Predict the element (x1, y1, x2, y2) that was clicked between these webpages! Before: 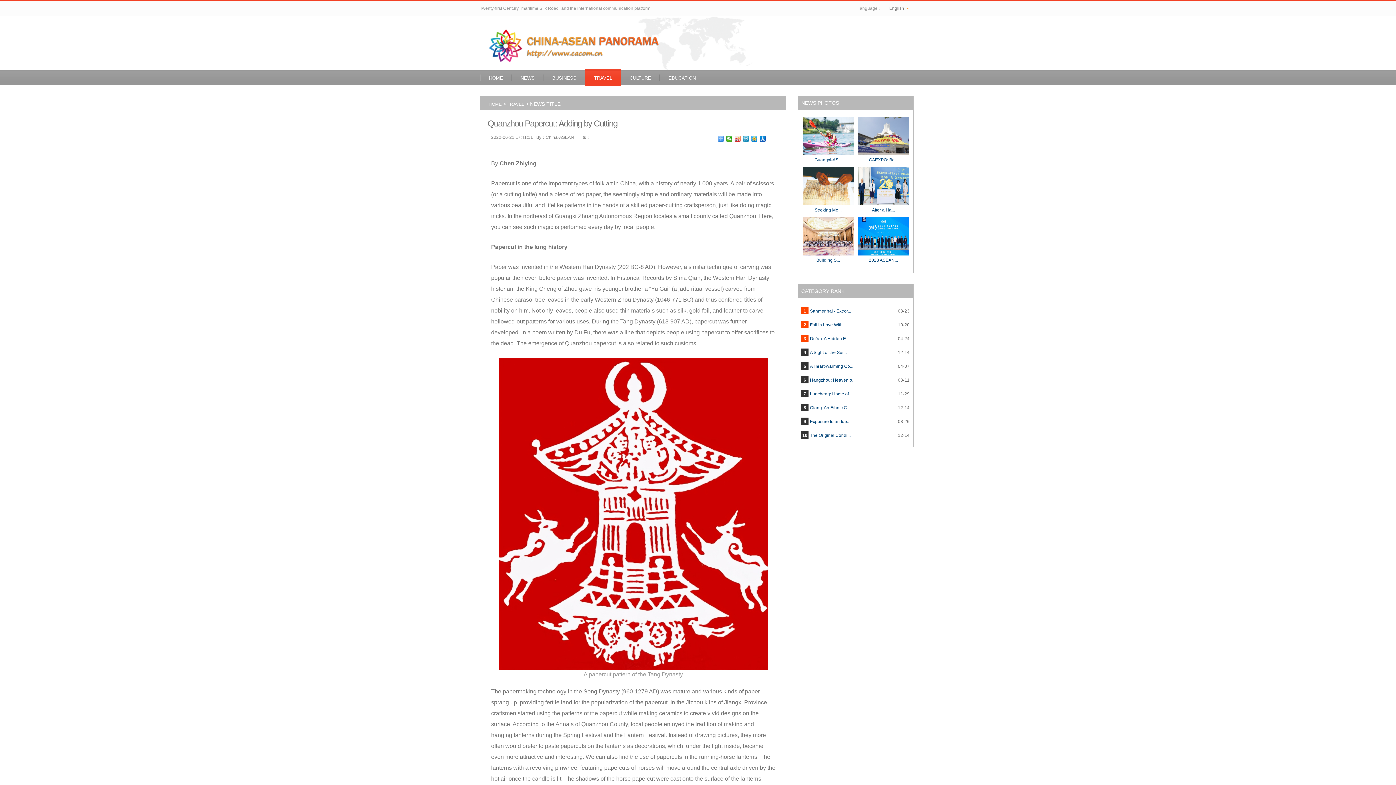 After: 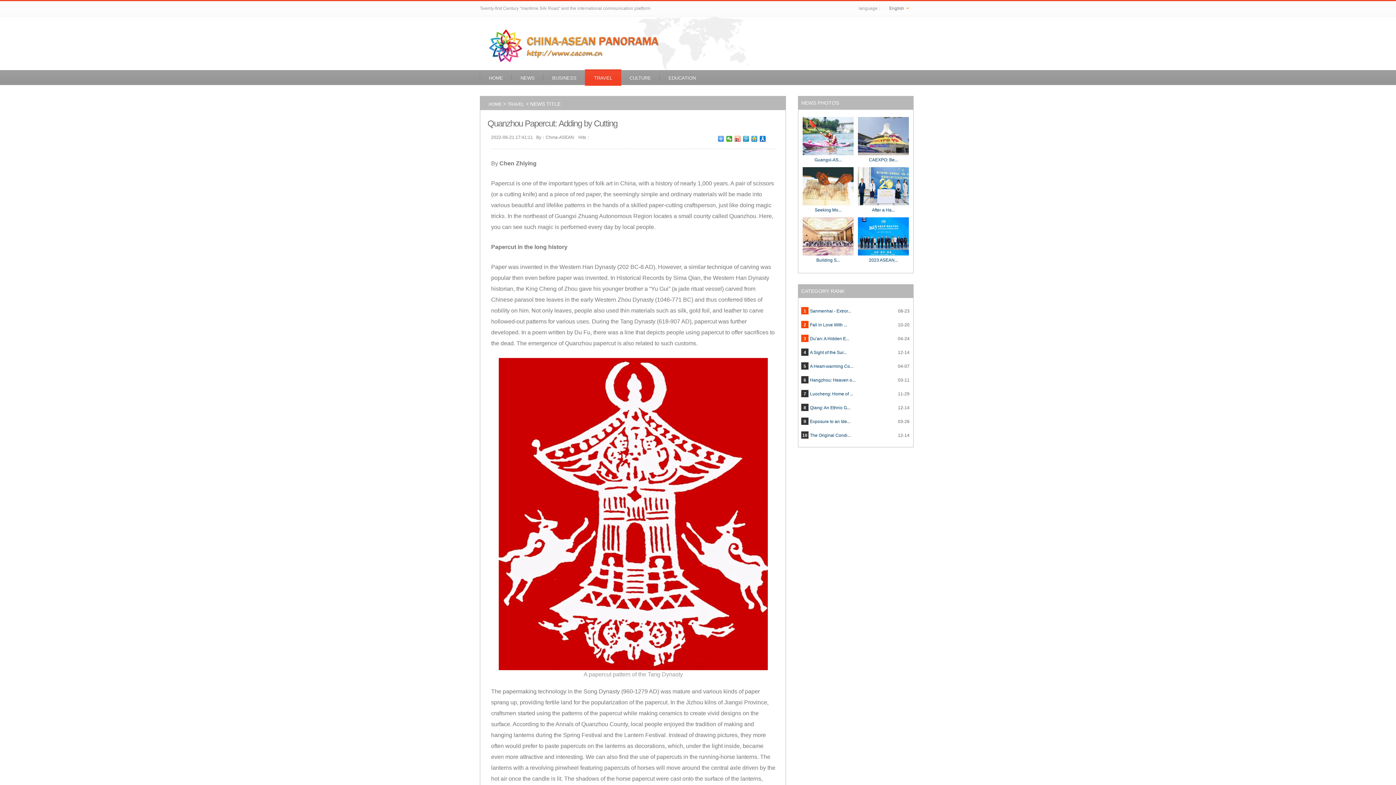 Action: label: Hangzhou: Heaven o... bbox: (810, 376, 855, 384)